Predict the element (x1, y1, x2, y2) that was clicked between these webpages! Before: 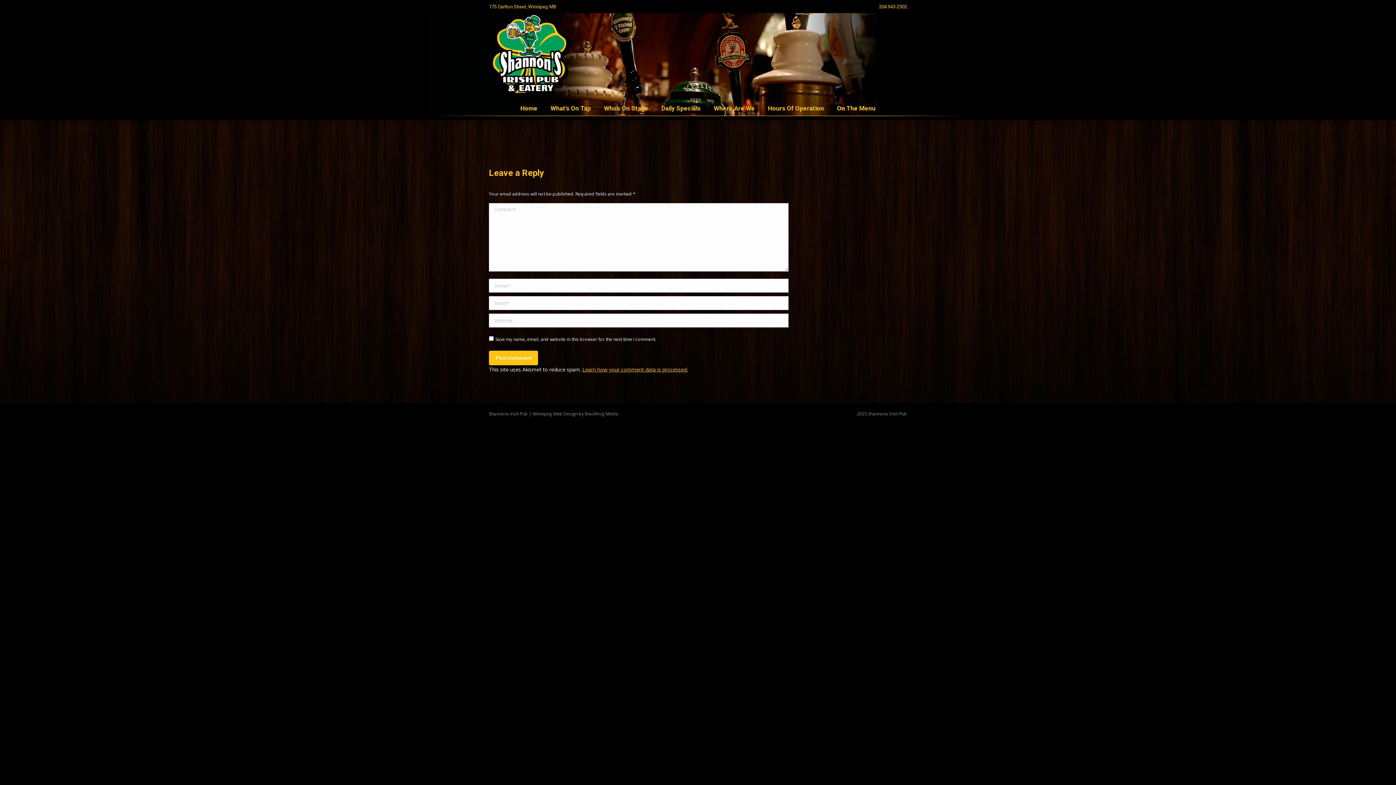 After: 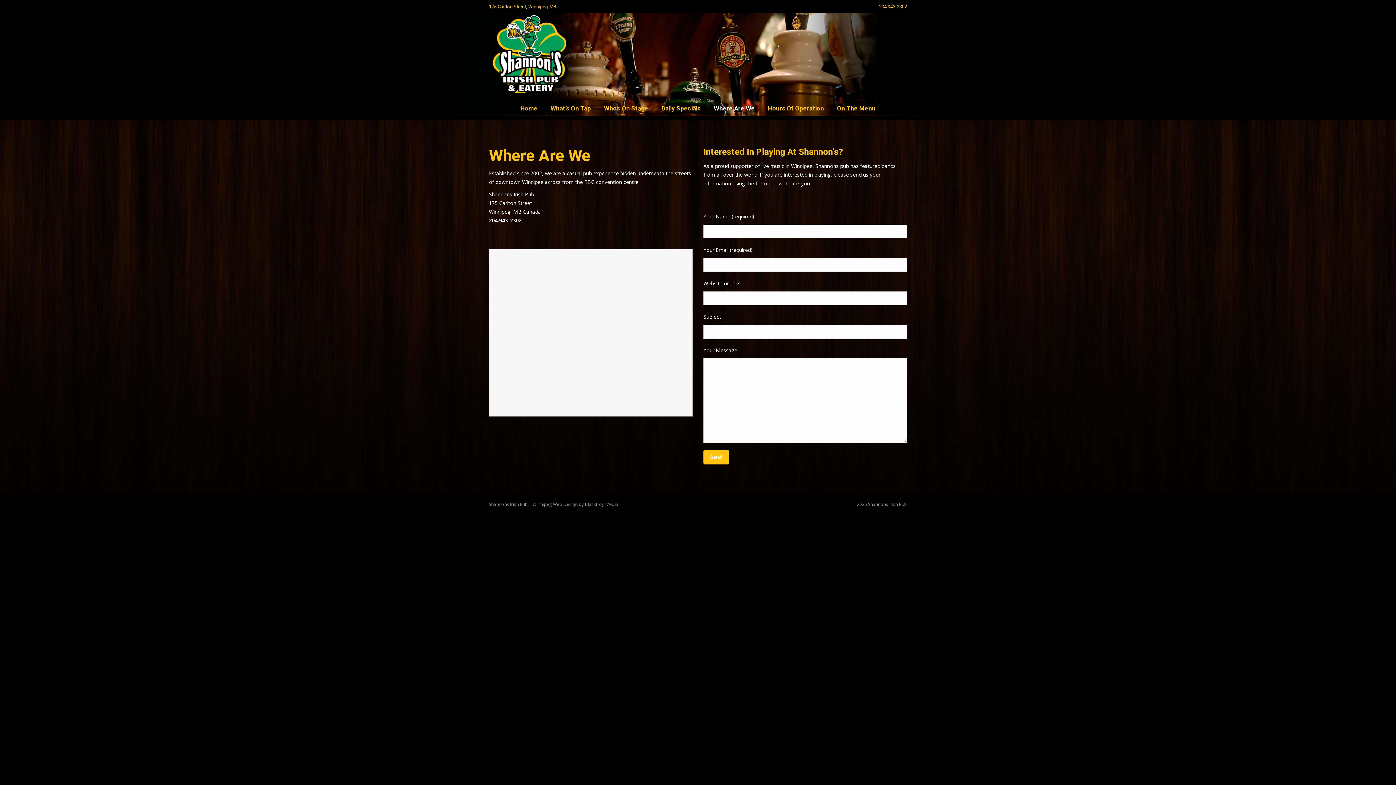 Action: label: Where Are We bbox: (712, 103, 756, 113)